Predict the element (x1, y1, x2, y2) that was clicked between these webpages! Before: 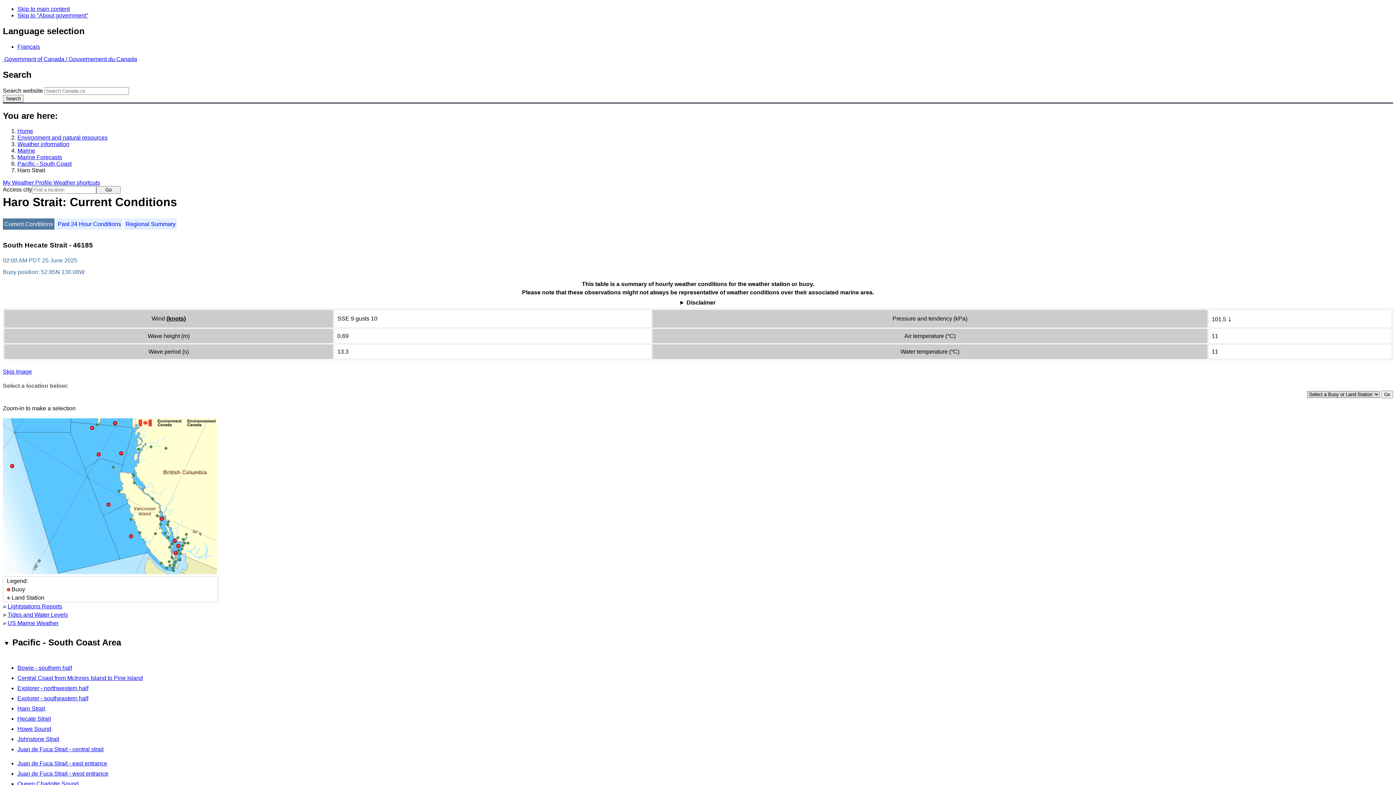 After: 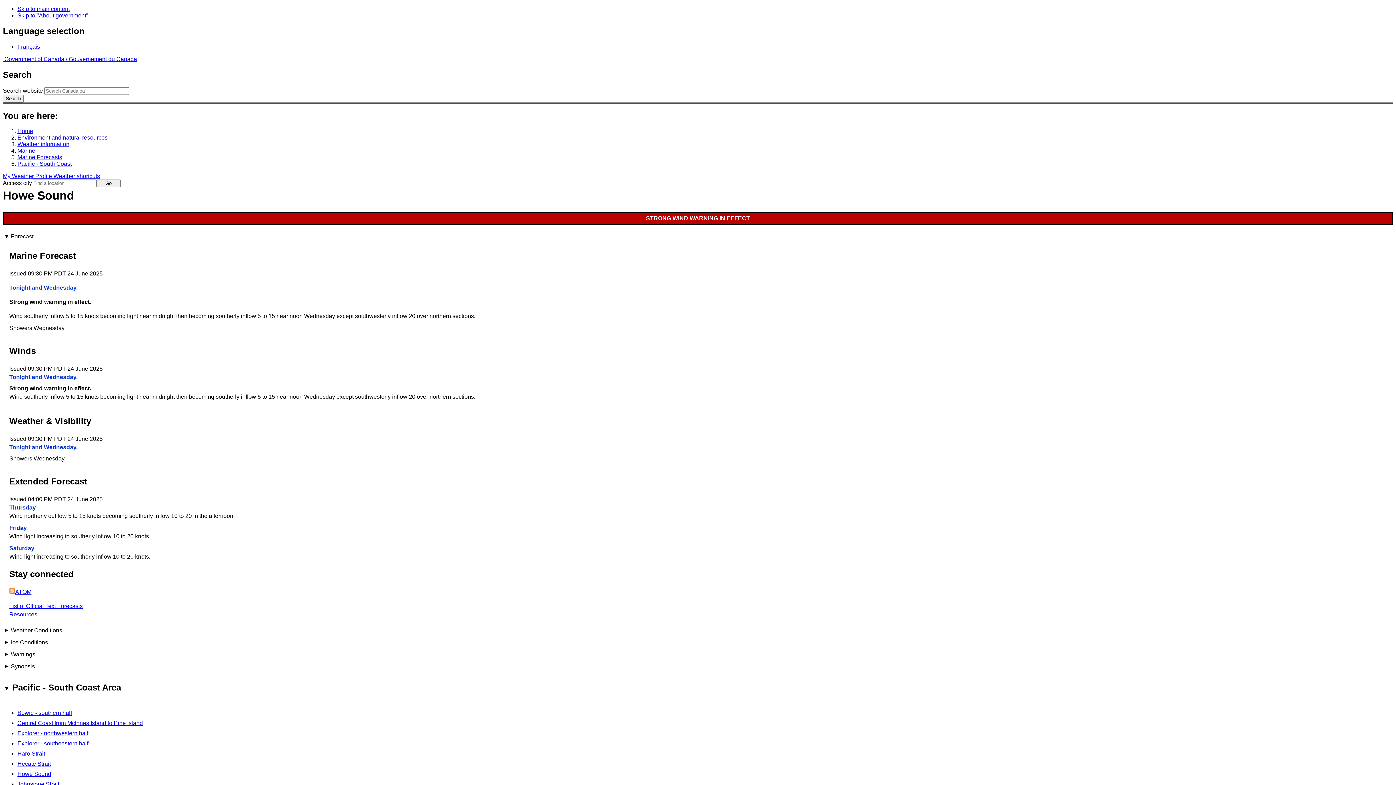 Action: label: Howe Sound bbox: (17, 726, 51, 732)